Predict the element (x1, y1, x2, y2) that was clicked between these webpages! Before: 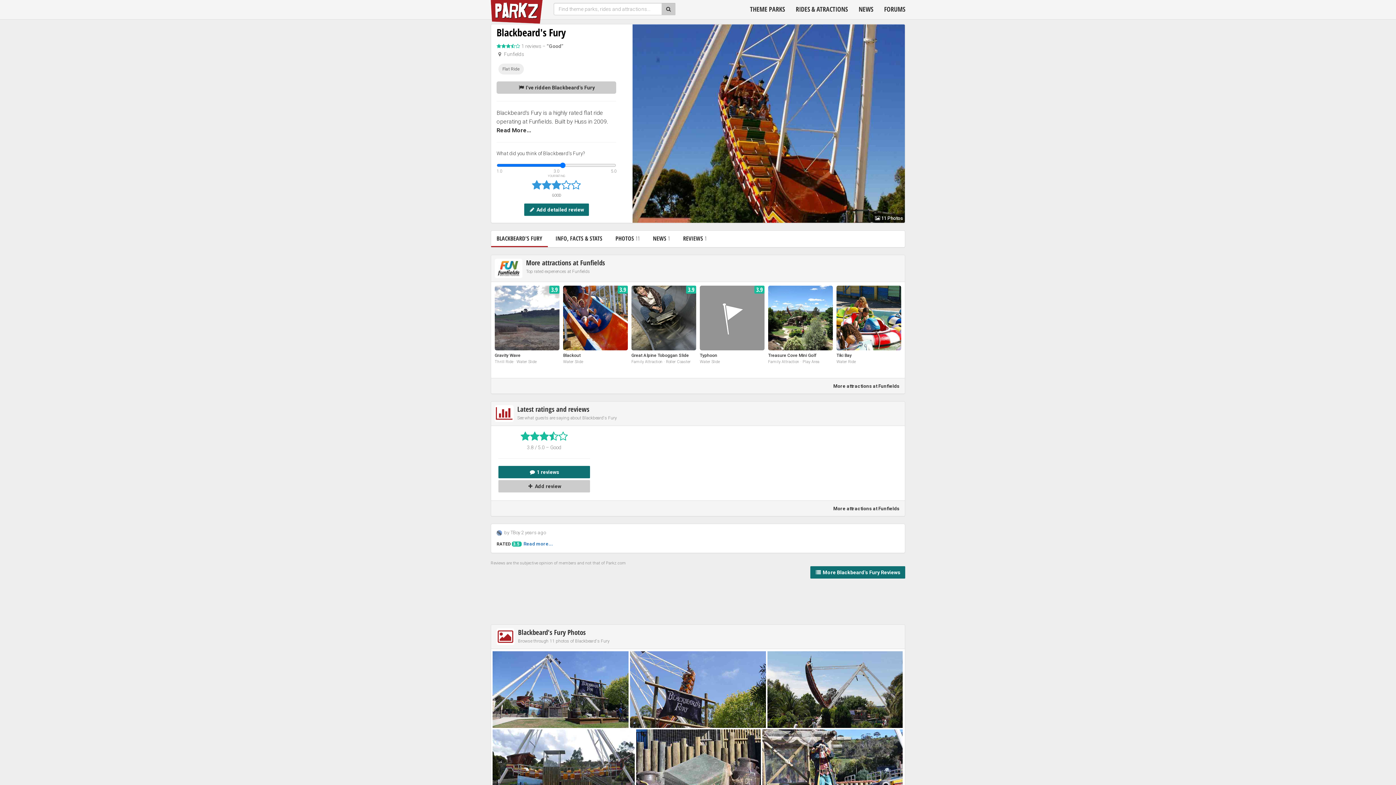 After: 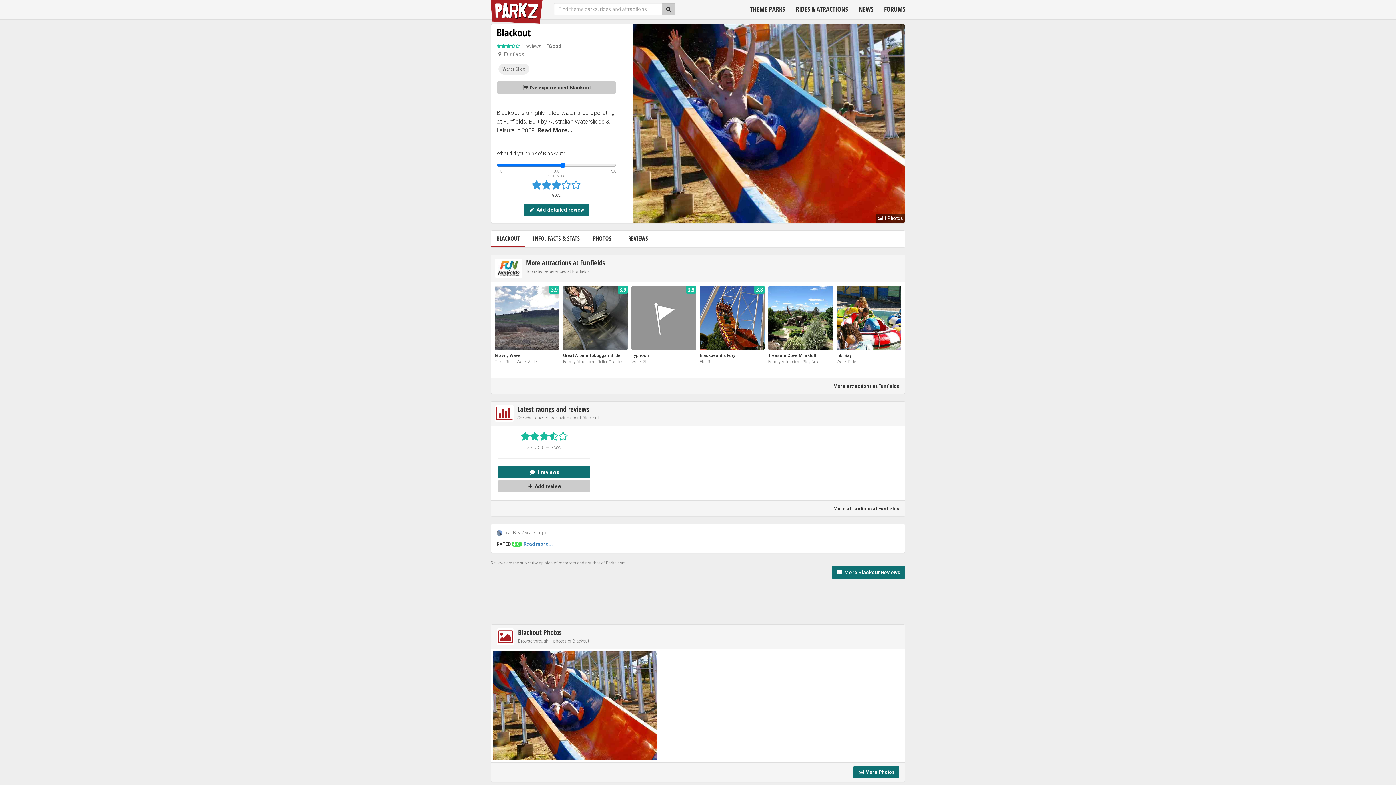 Action: bbox: (563, 285, 628, 350) label: 3.9